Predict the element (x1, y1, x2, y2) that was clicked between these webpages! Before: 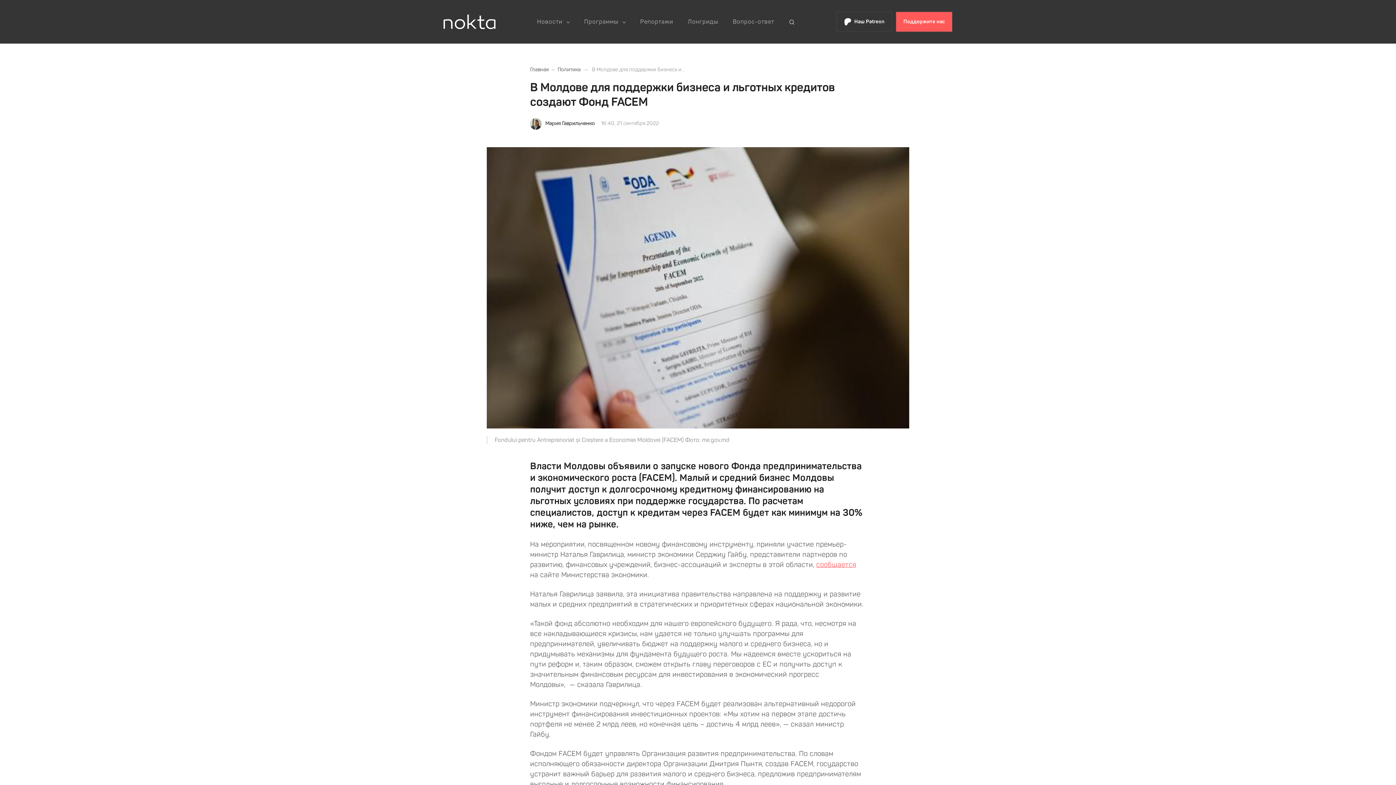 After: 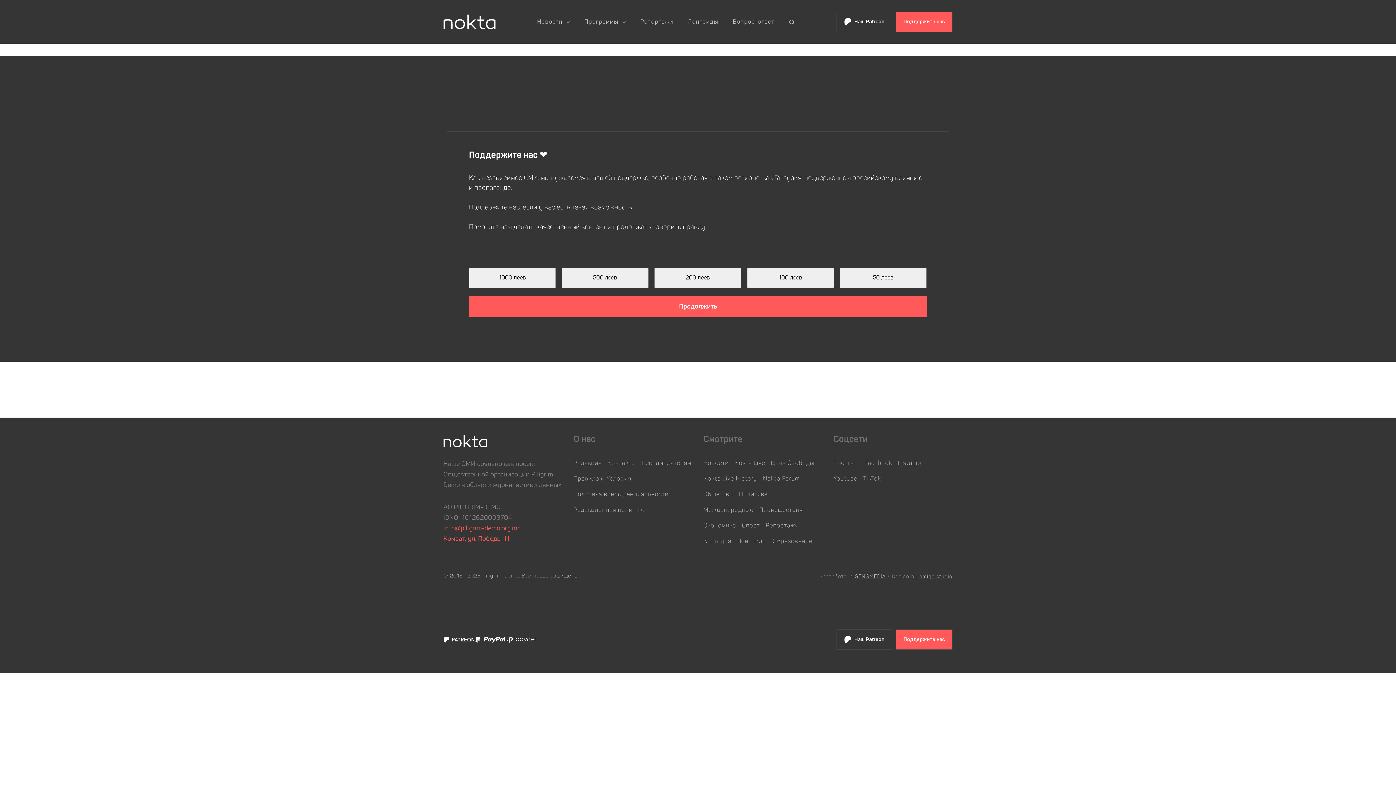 Action: label: Поддержите нас bbox: (896, 11, 952, 32)